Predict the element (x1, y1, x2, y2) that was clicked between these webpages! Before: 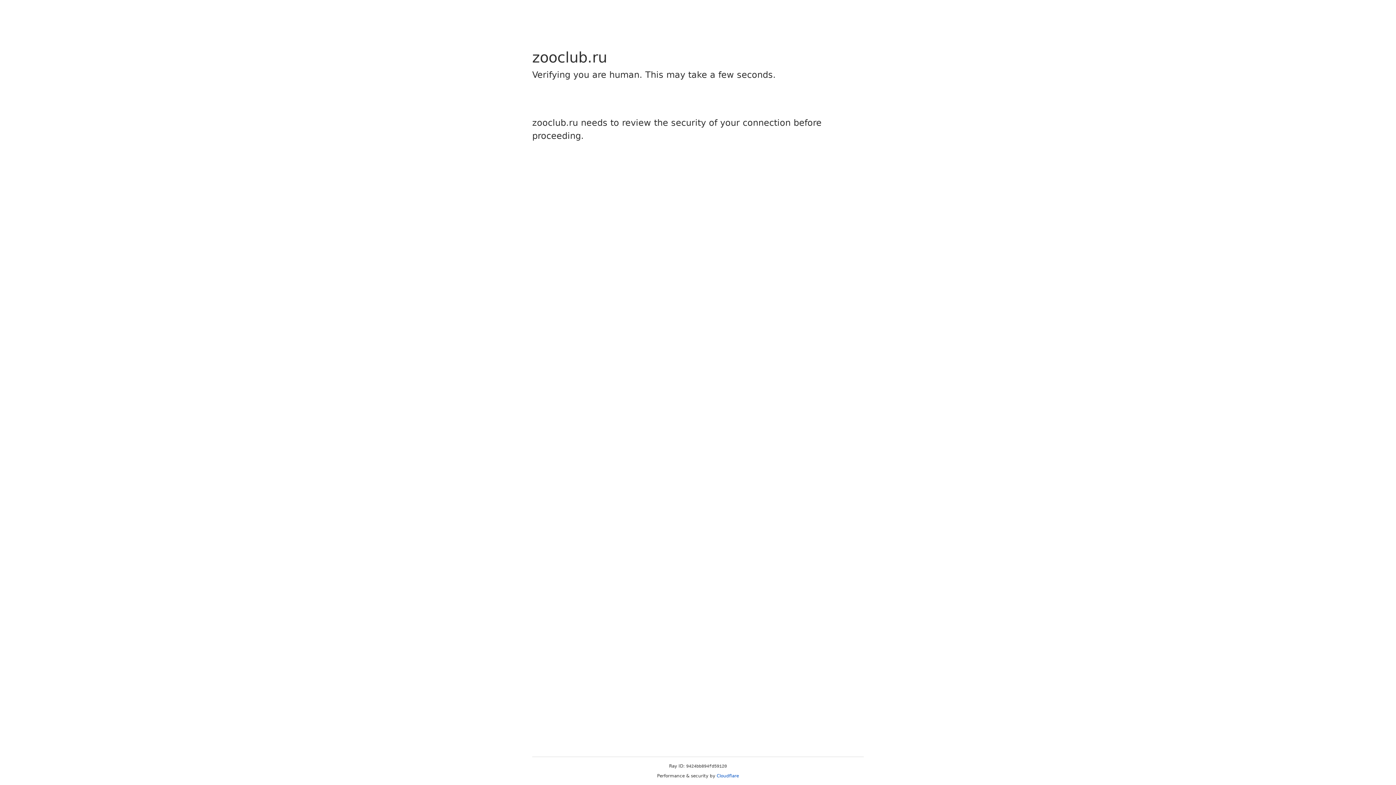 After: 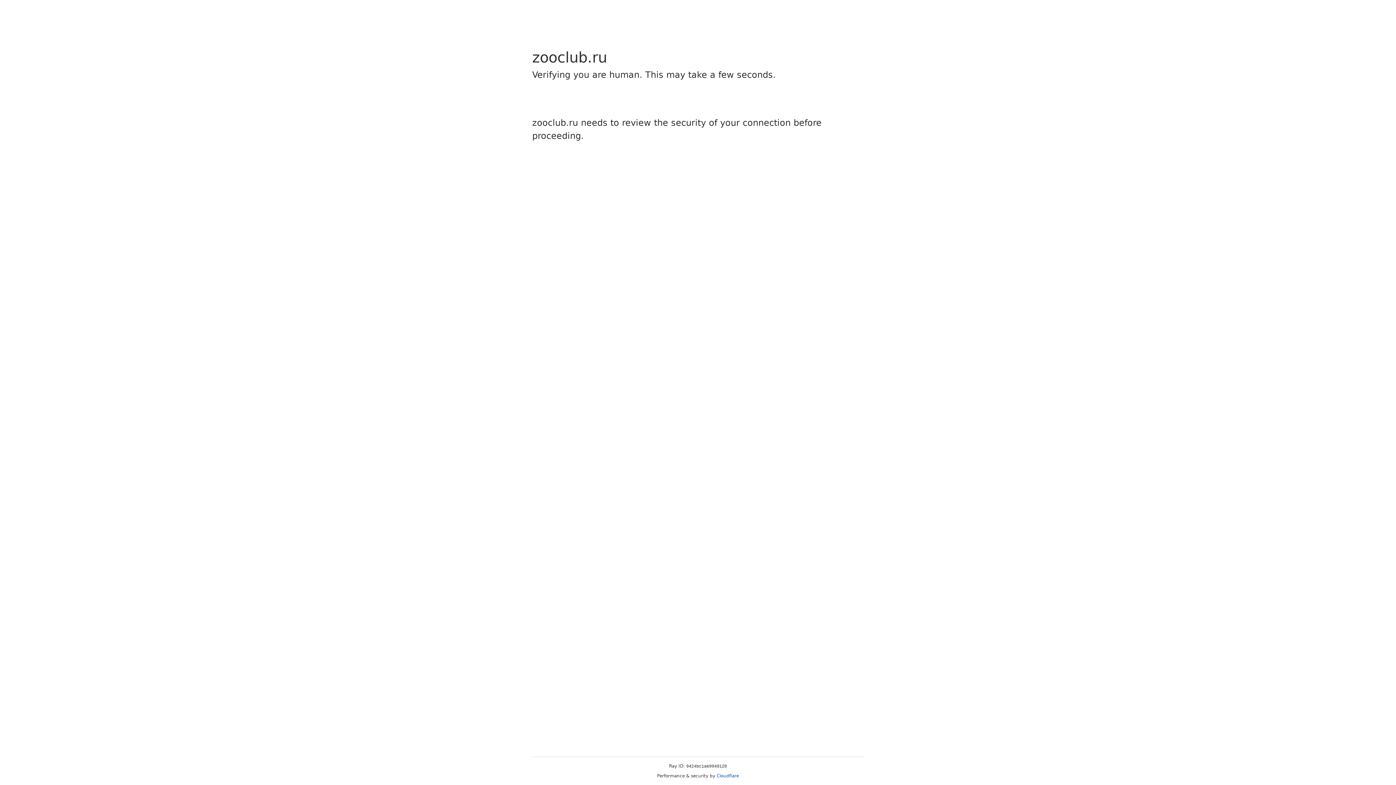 Action: bbox: (716, 773, 739, 778) label: Cloudflare